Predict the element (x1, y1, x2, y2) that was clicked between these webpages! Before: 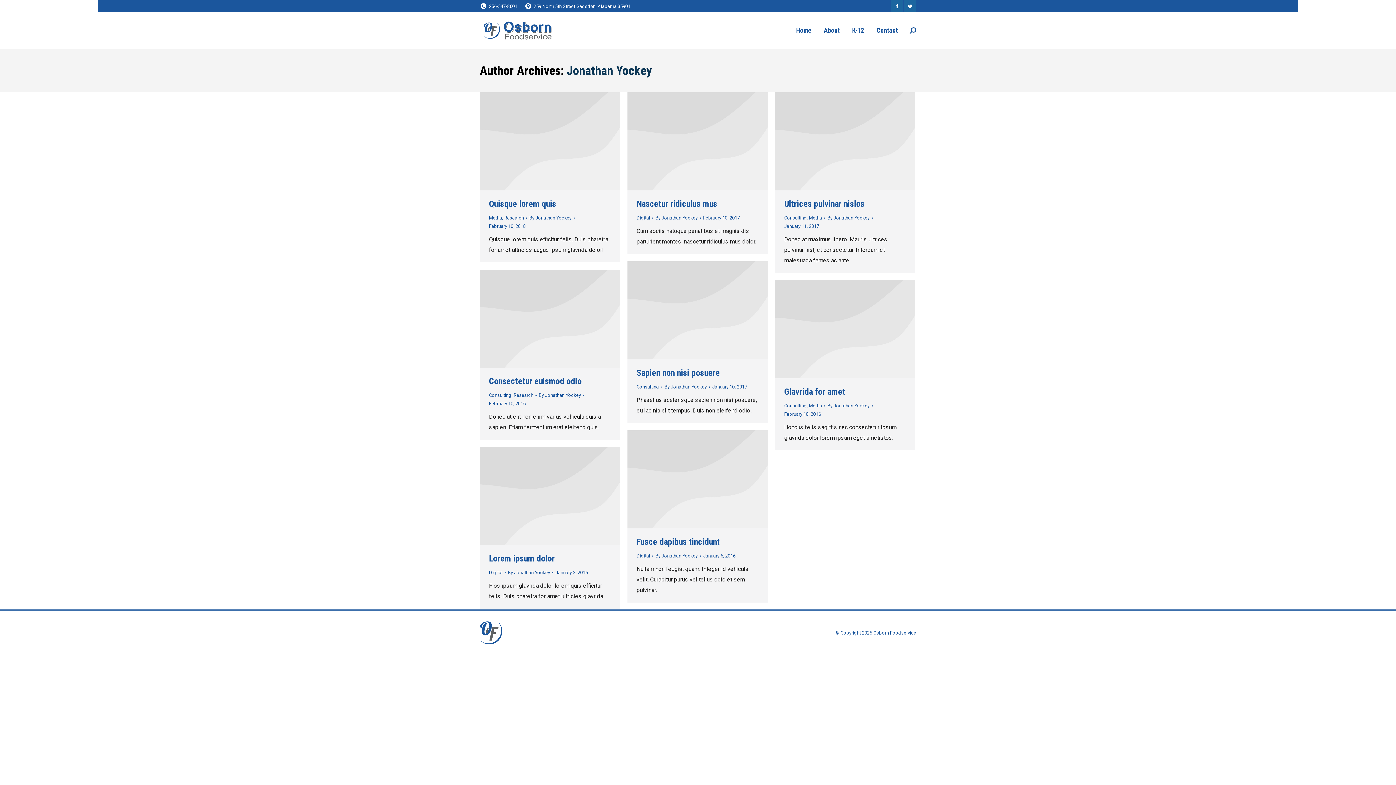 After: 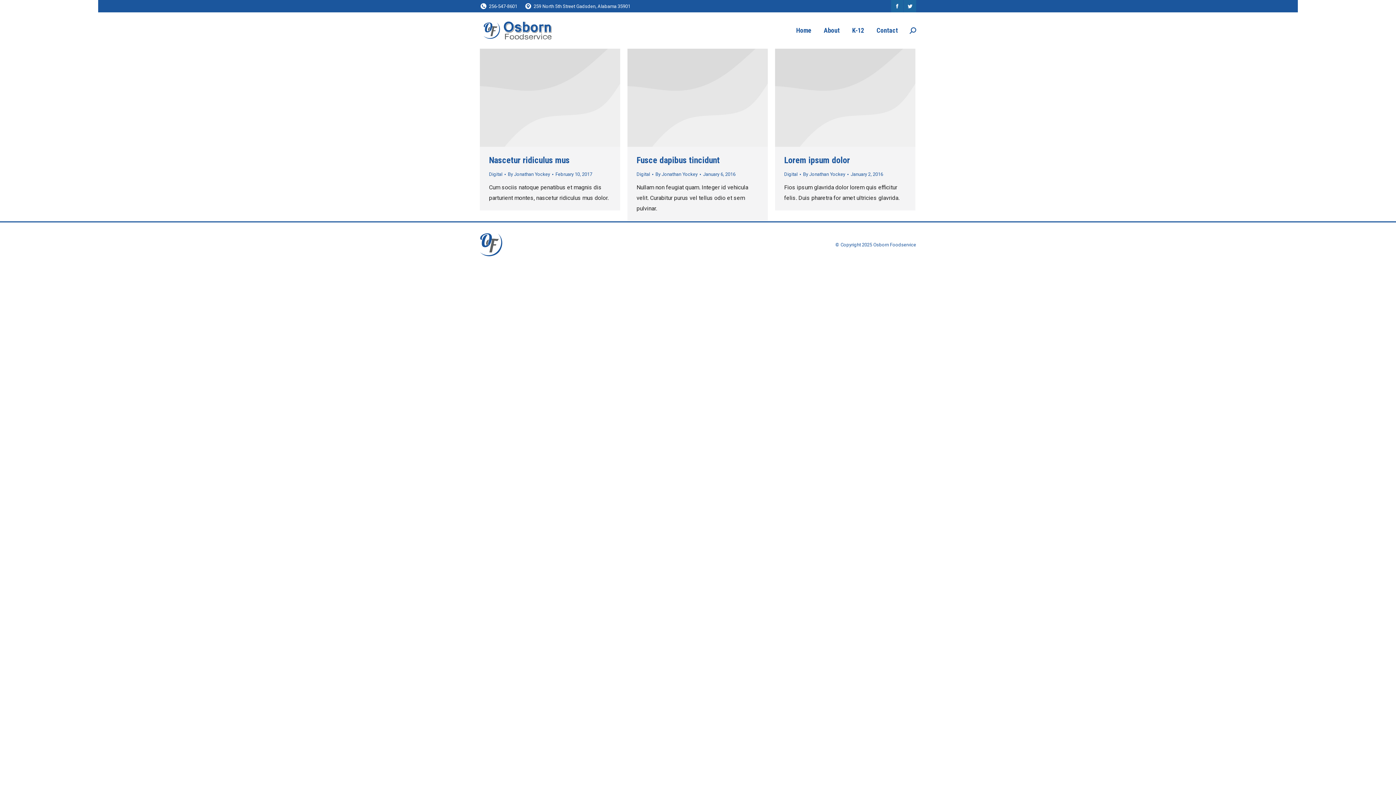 Action: label: Digital bbox: (636, 553, 650, 558)